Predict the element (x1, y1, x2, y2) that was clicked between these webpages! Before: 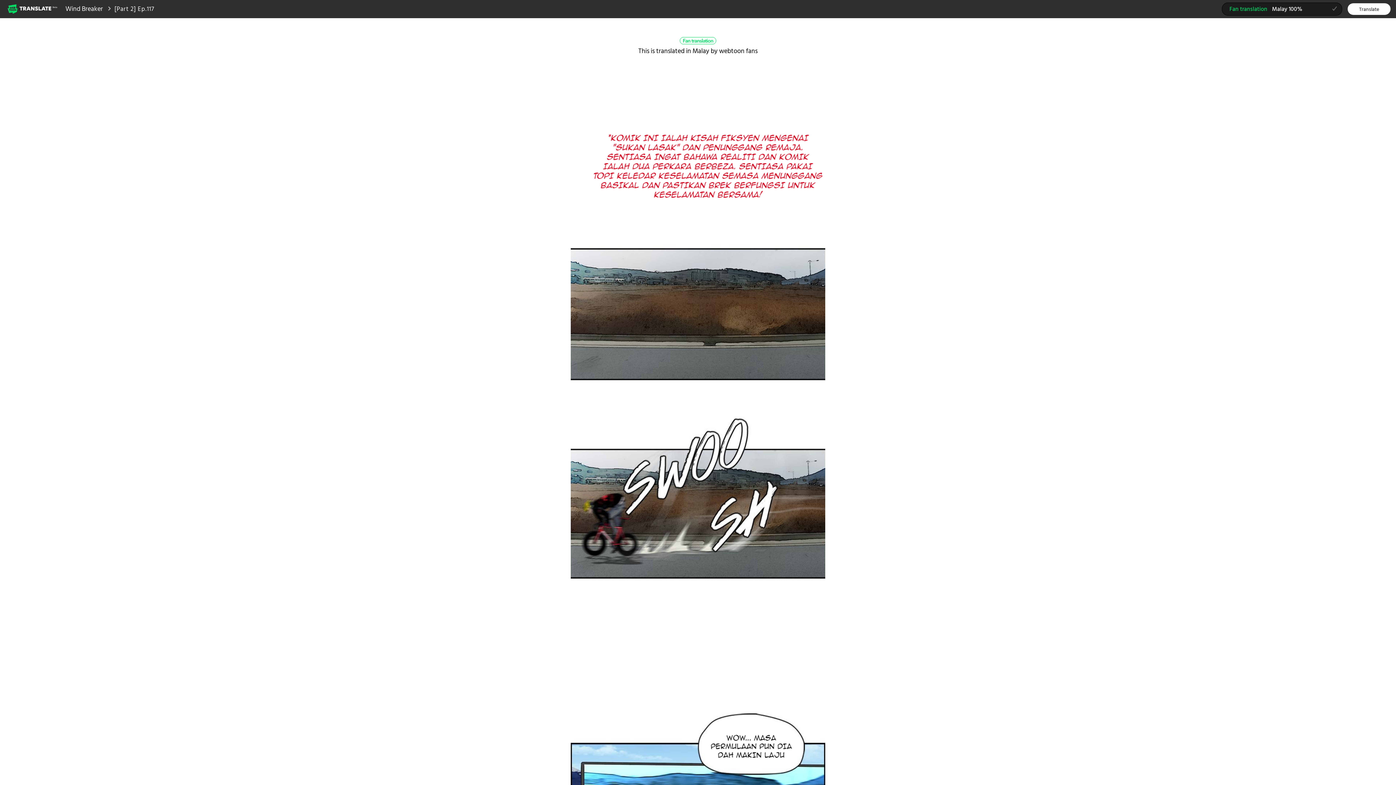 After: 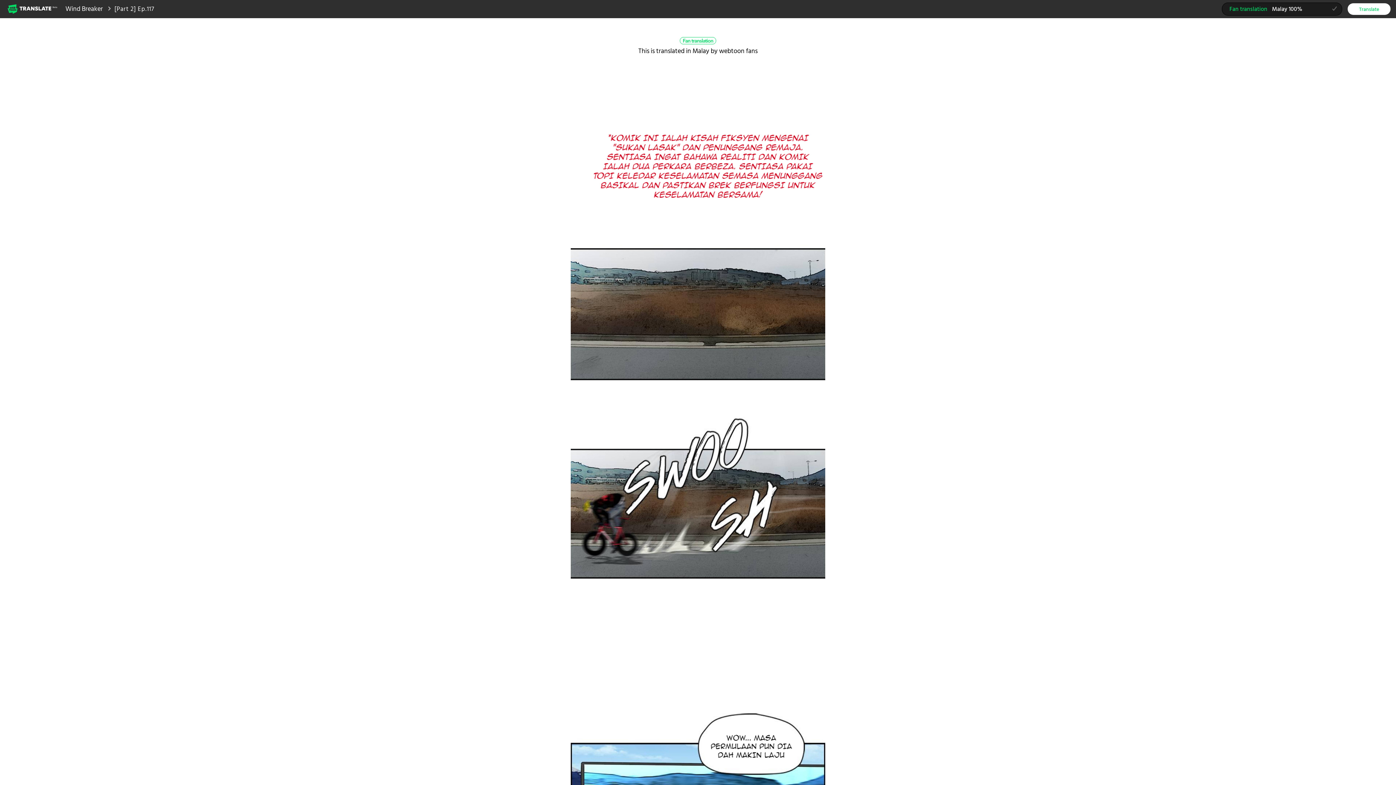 Action: label: Translate bbox: (1348, 2, 1390, 14)